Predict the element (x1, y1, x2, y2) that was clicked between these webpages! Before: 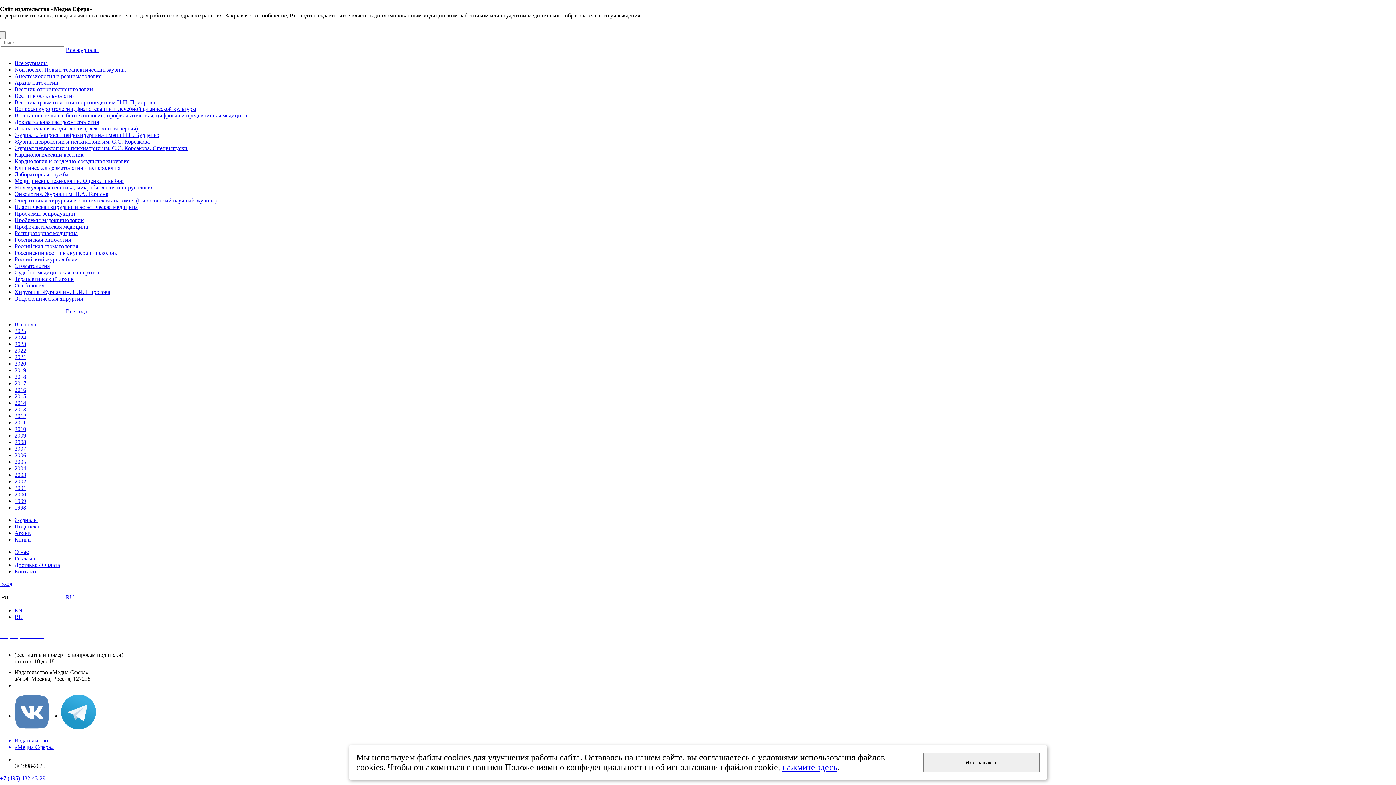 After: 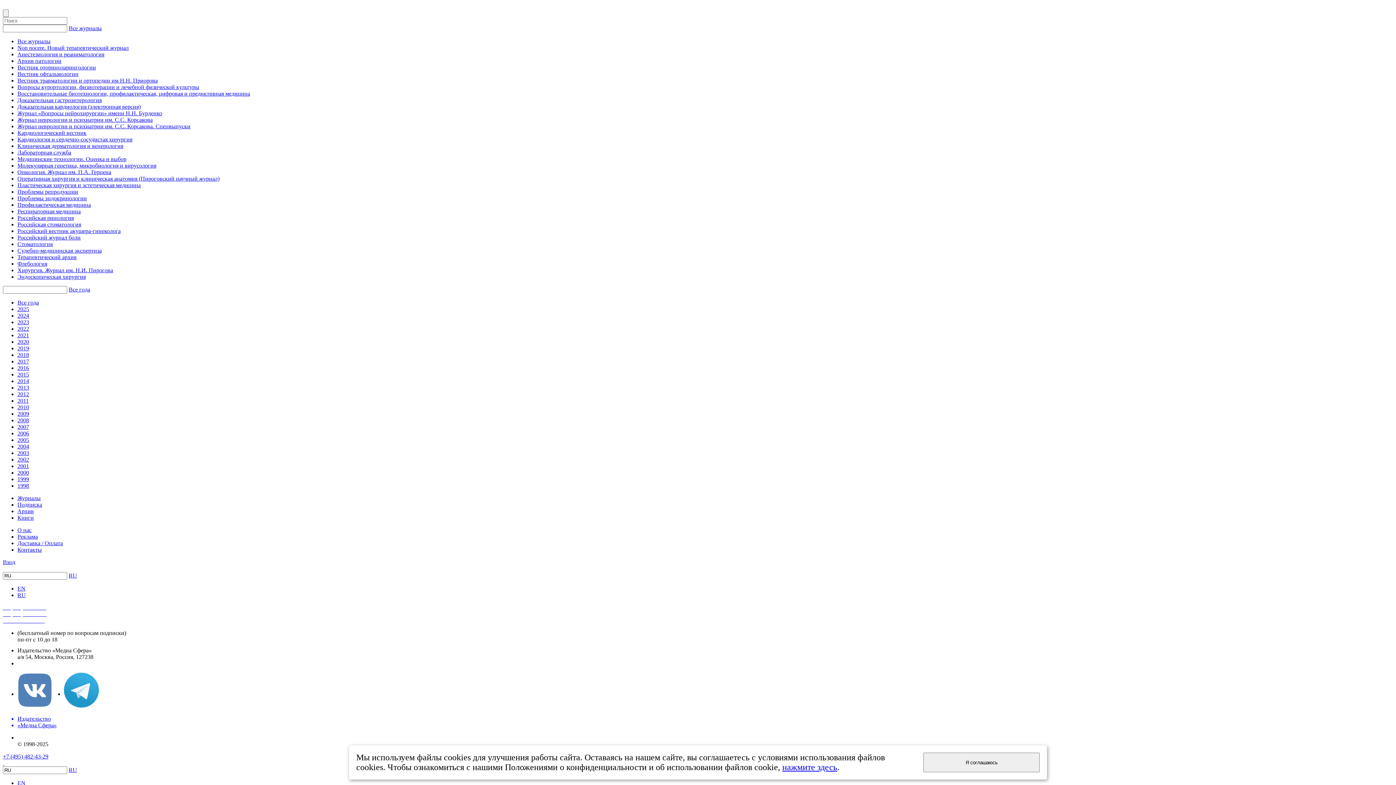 Action: label: нажмите здесь bbox: (782, 762, 837, 772)